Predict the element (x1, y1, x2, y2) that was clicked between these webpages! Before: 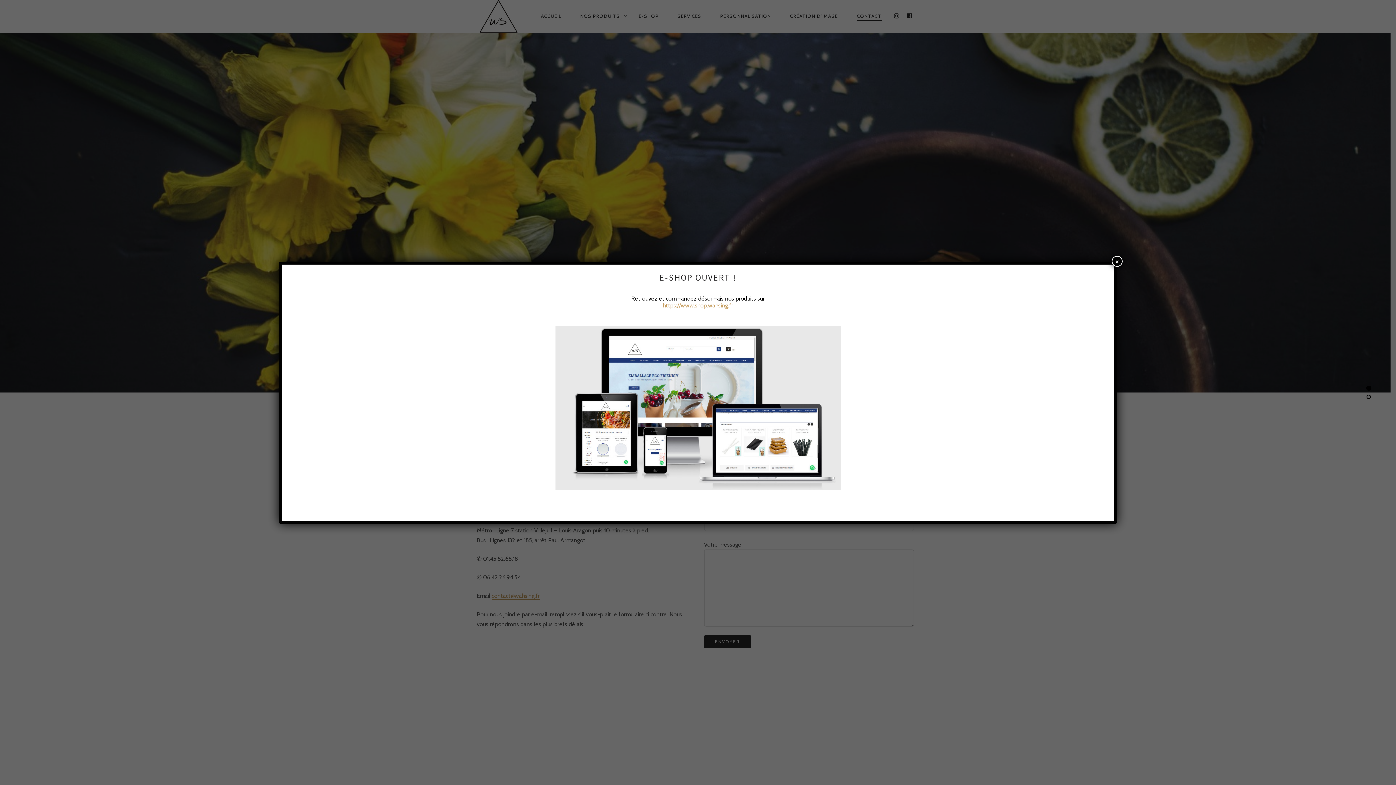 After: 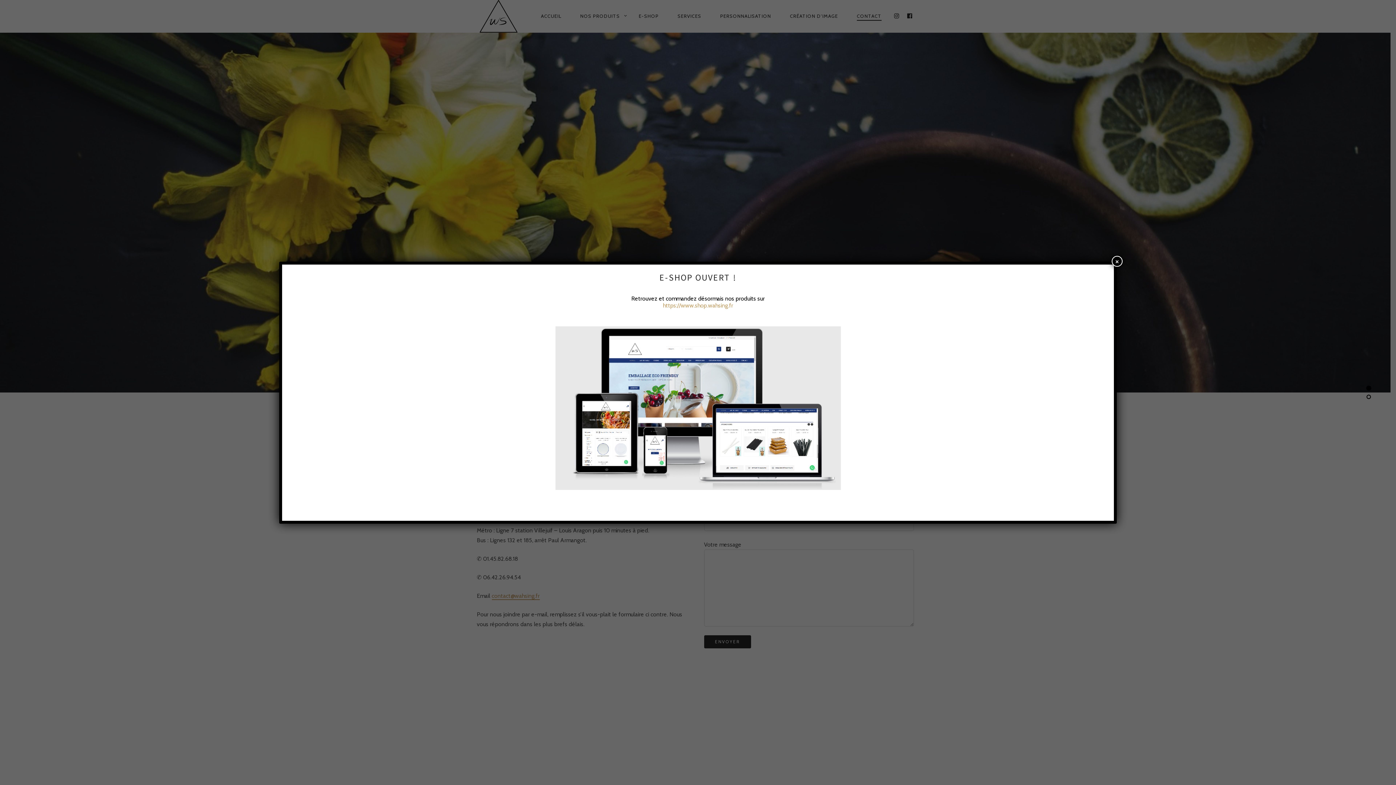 Action: bbox: (288, 326, 1107, 490)